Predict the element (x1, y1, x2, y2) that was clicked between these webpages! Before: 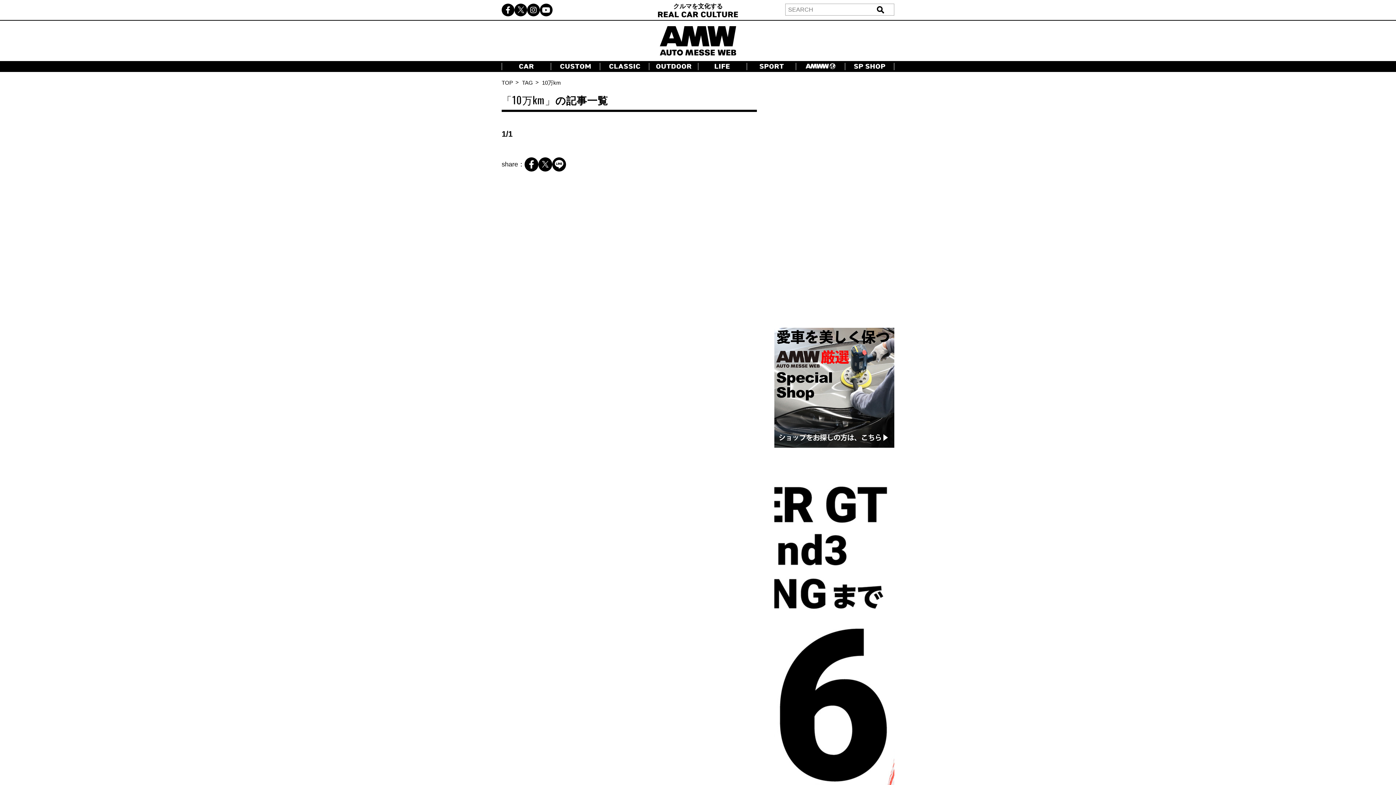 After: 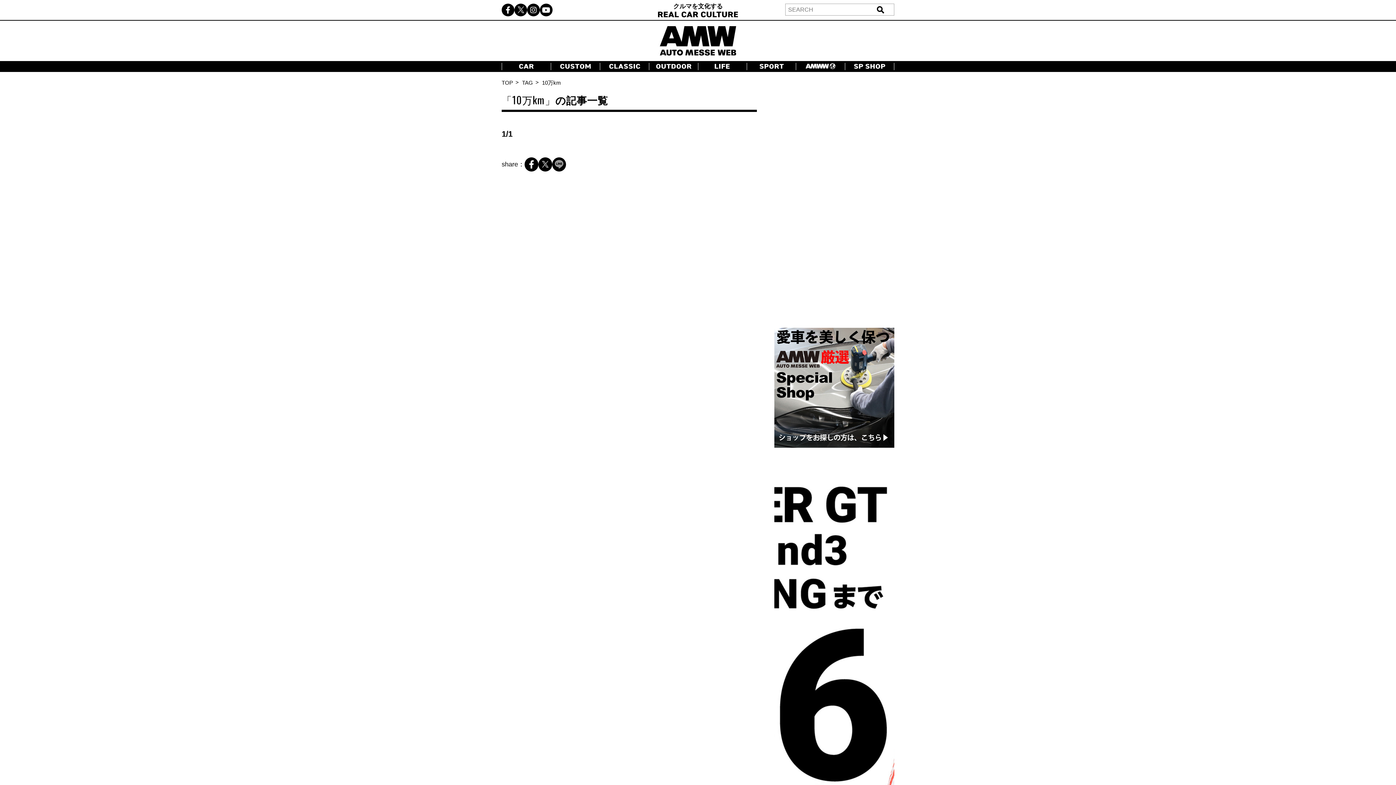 Action: bbox: (552, 157, 566, 171)